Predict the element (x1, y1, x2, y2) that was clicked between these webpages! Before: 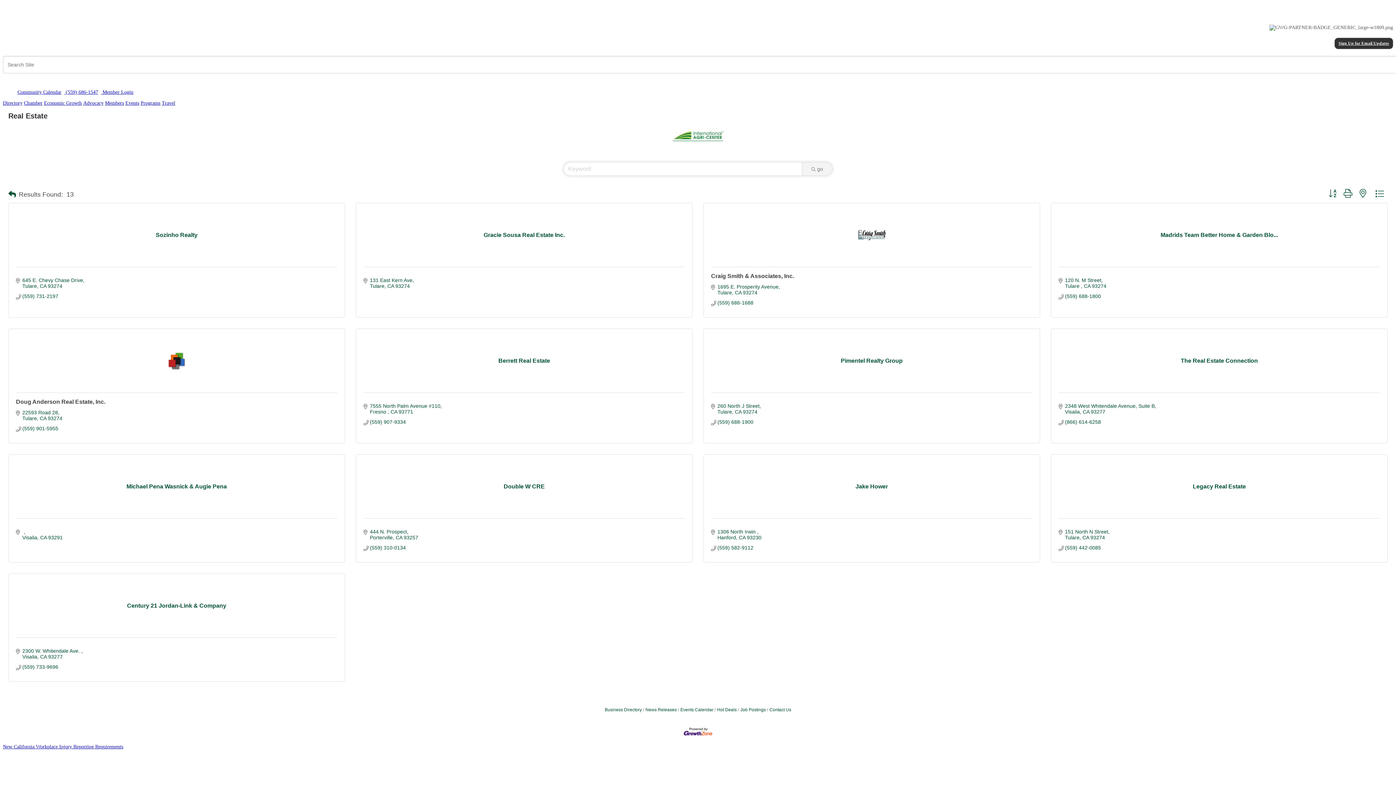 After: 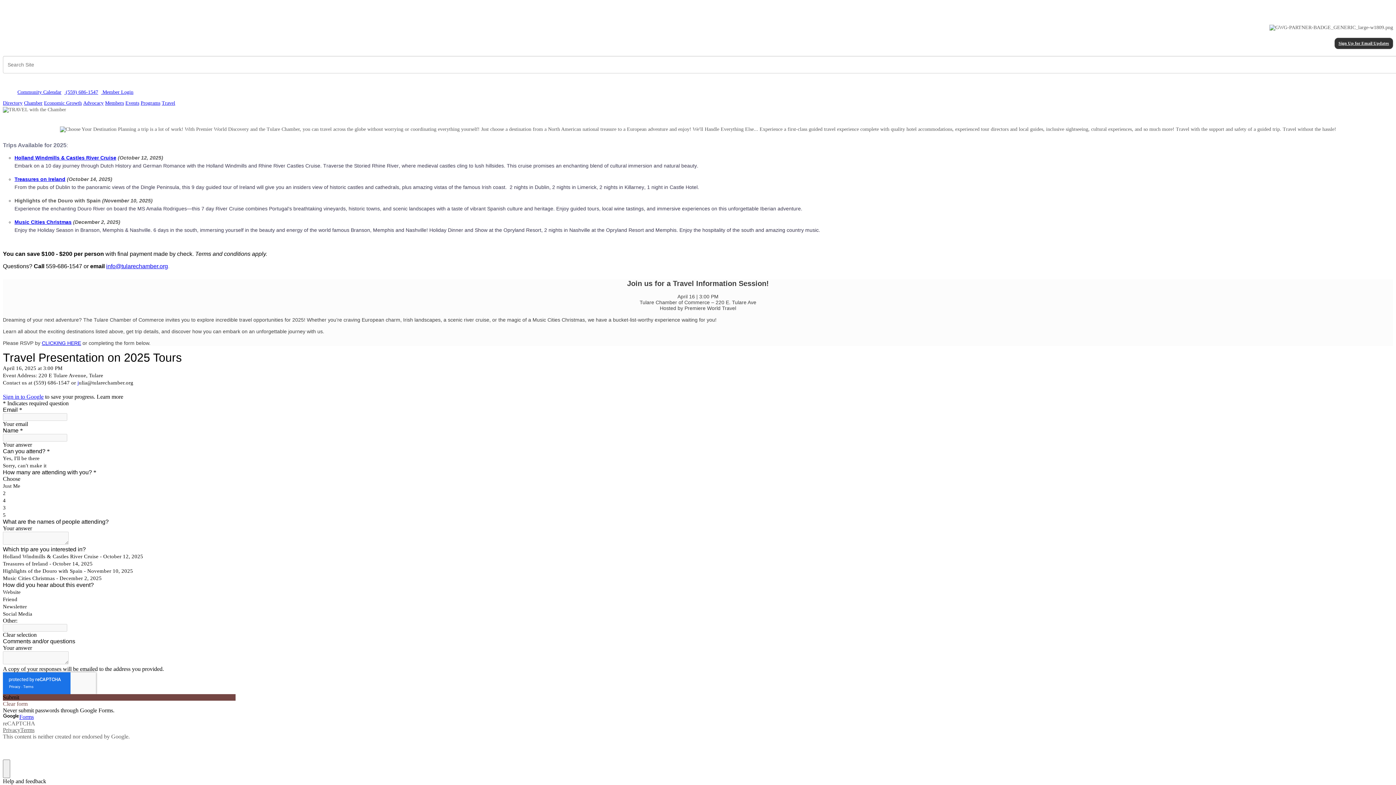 Action: bbox: (161, 100, 175, 105) label: Travel